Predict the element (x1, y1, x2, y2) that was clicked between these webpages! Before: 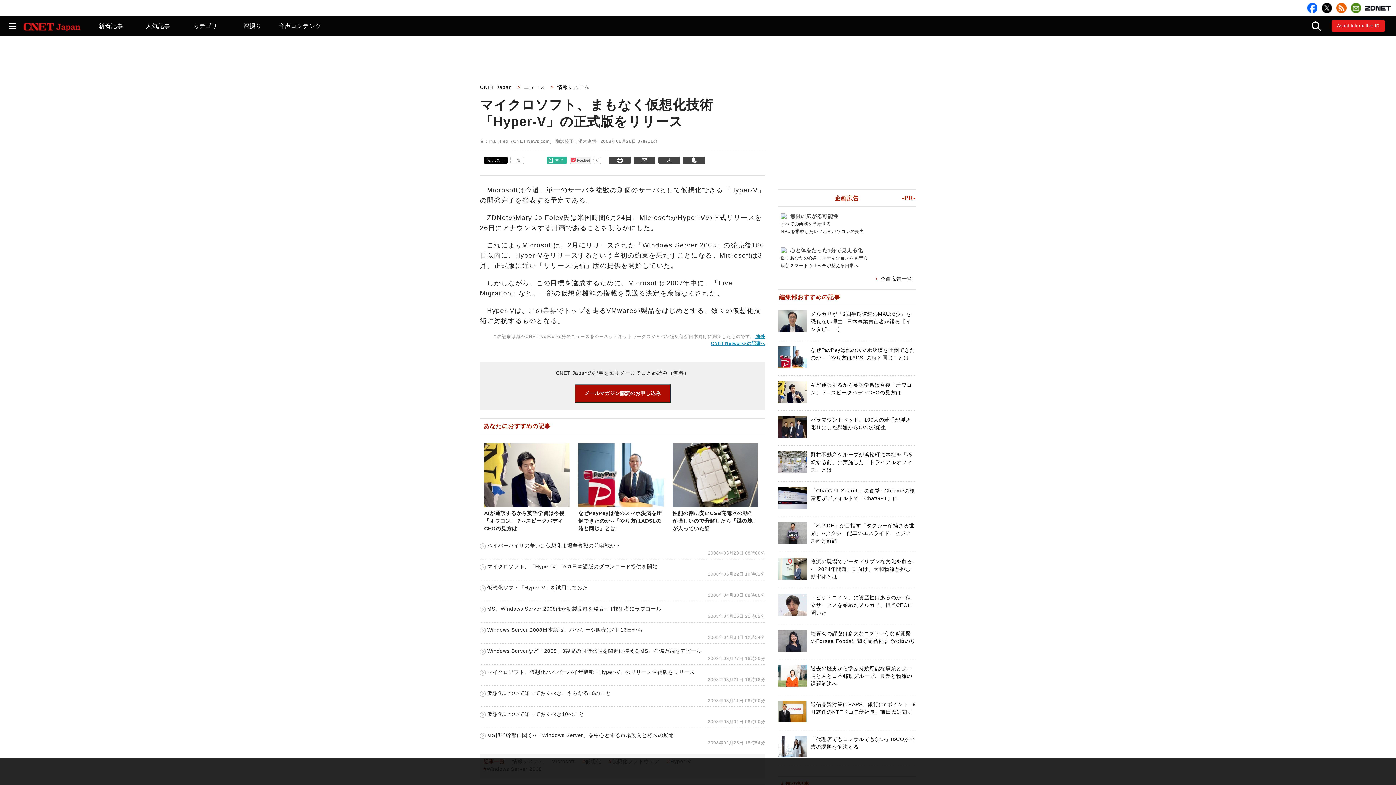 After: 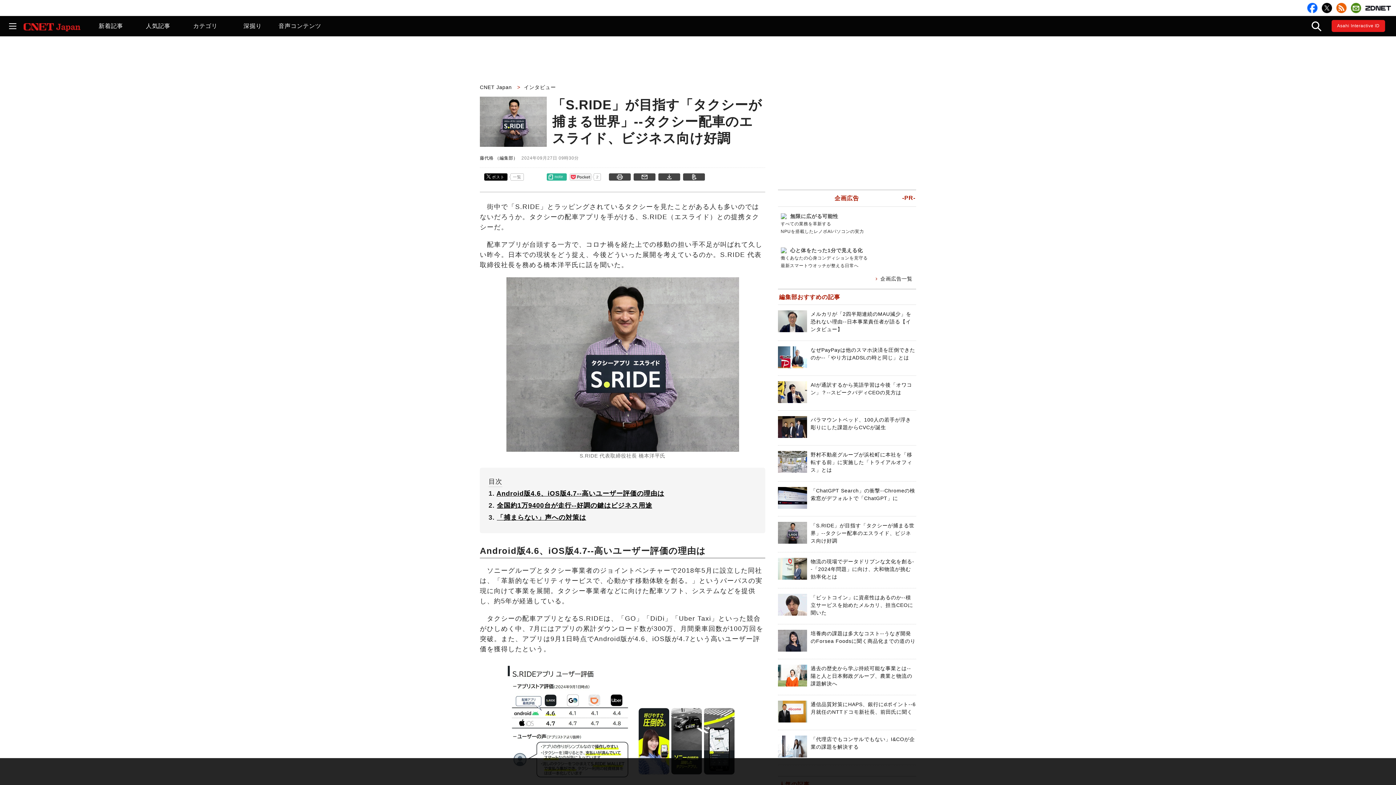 Action: label: 「S.RIDE」が目指す「タクシーが捕まる世界」--タクシー配車のエスライド、ビジネス向け好調 bbox: (810, 522, 914, 544)